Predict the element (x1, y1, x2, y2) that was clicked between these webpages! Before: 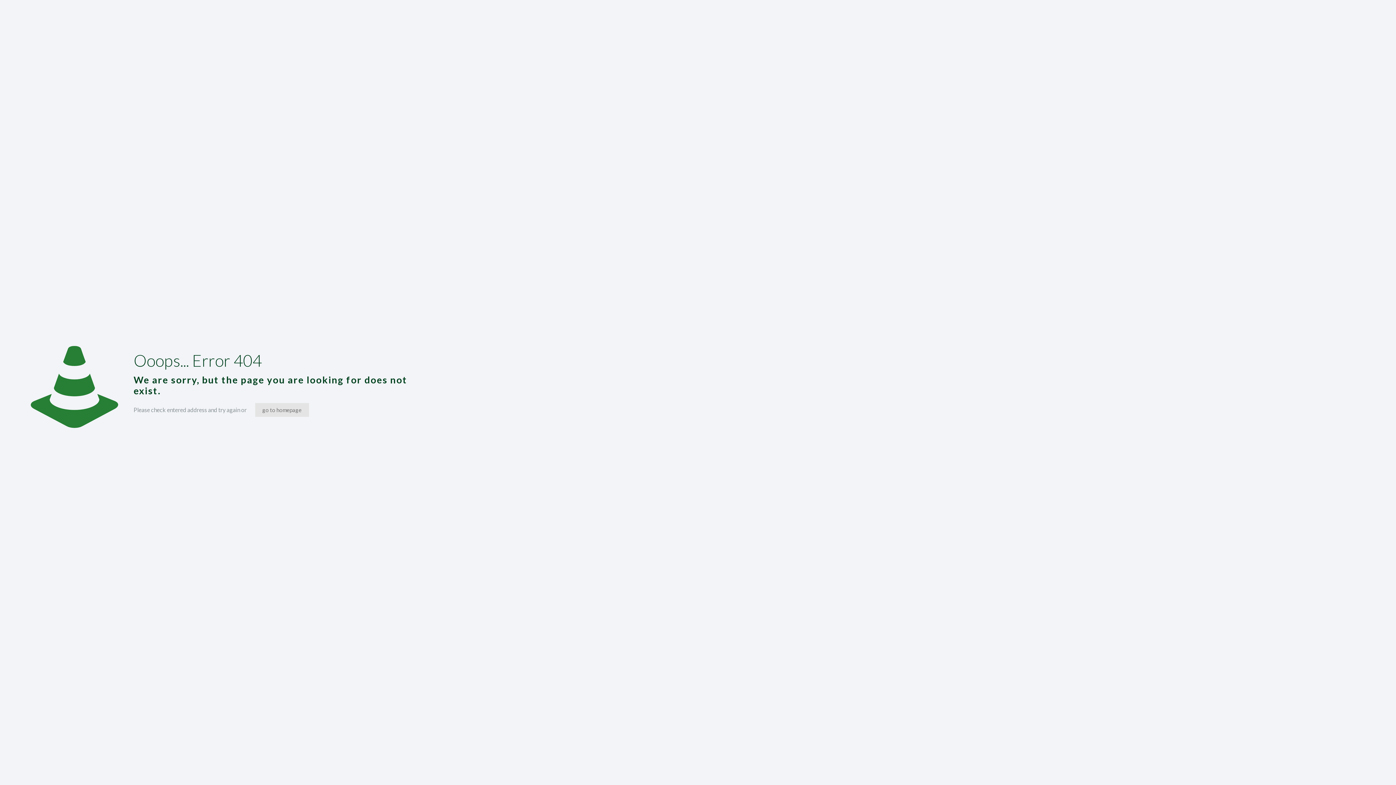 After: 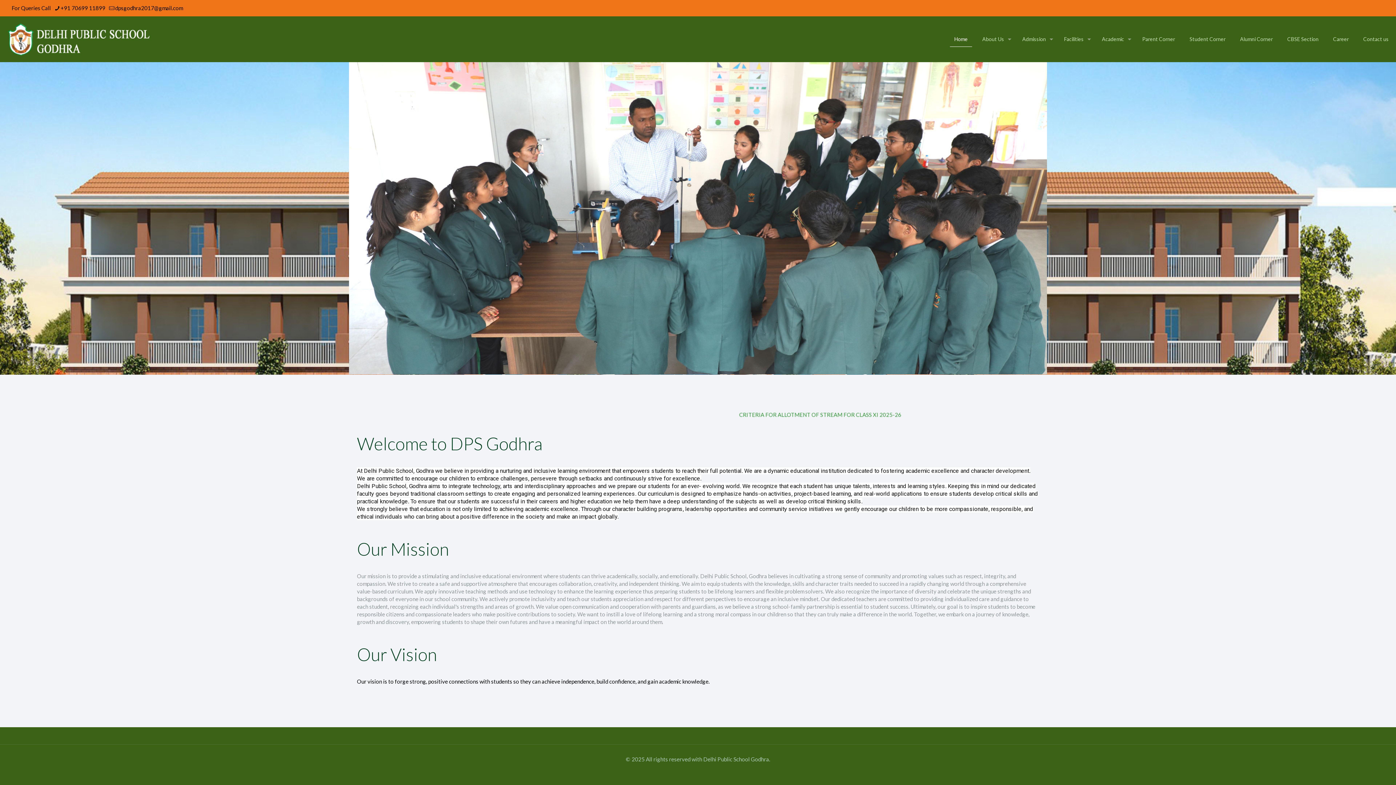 Action: label: go to homepage bbox: (255, 403, 308, 417)